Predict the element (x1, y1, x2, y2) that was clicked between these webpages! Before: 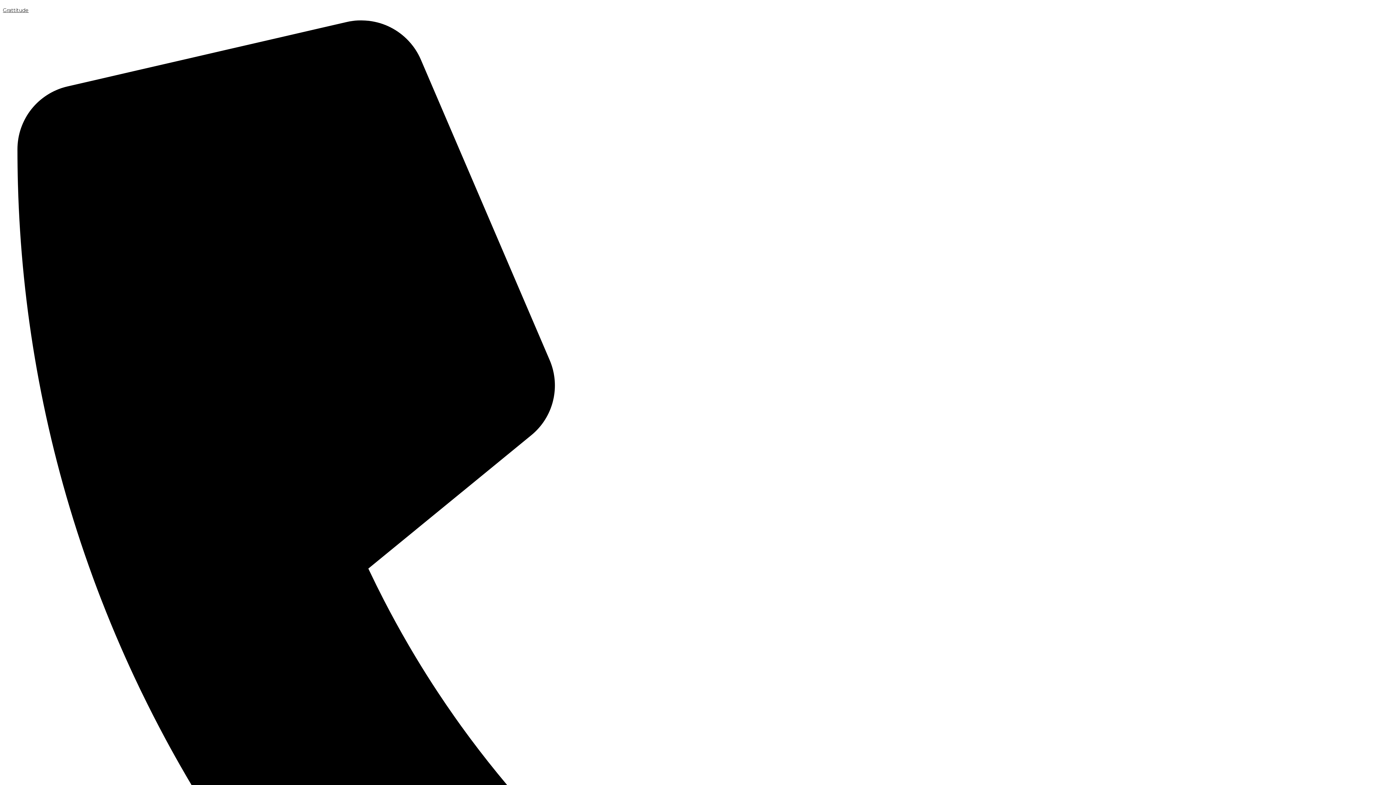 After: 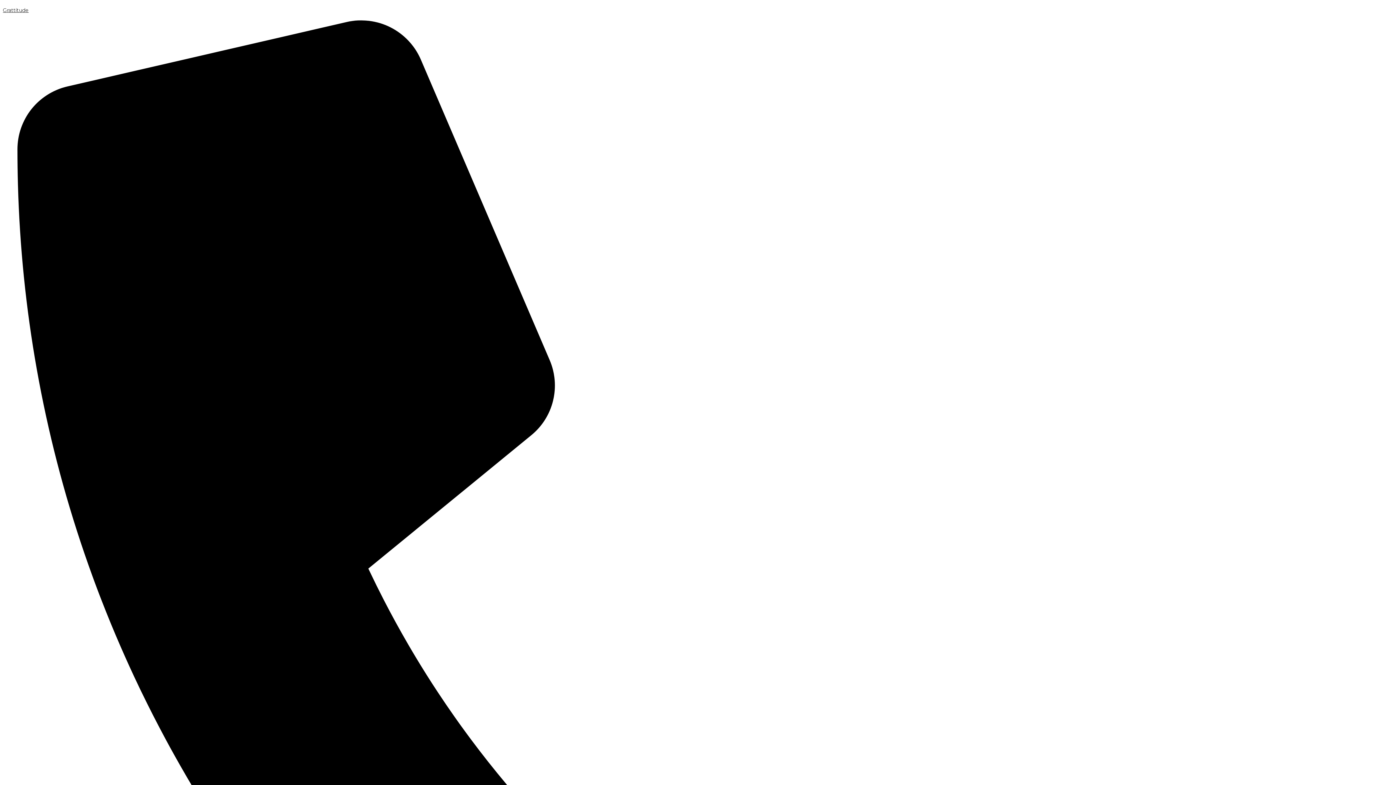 Action: label: Grattitude bbox: (2, 6, 28, 13)